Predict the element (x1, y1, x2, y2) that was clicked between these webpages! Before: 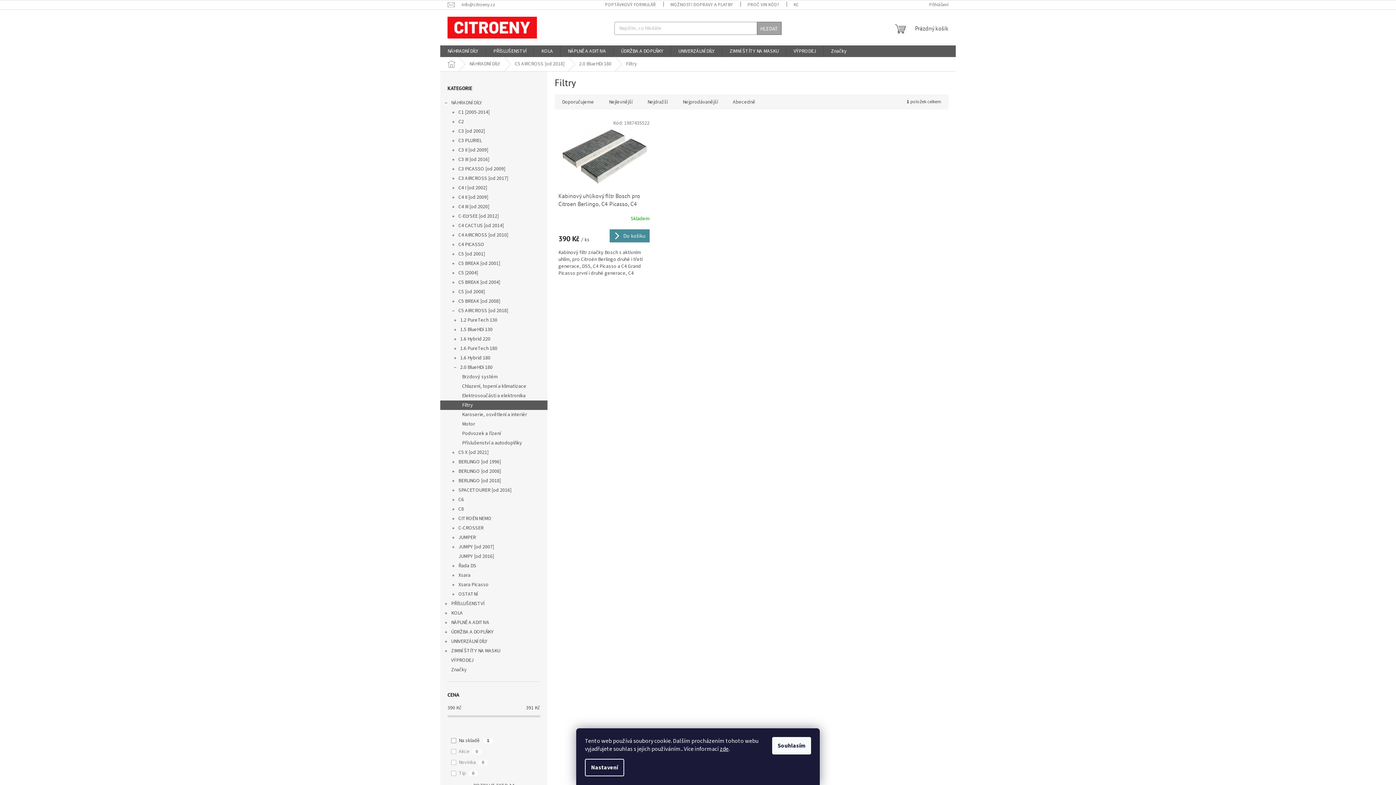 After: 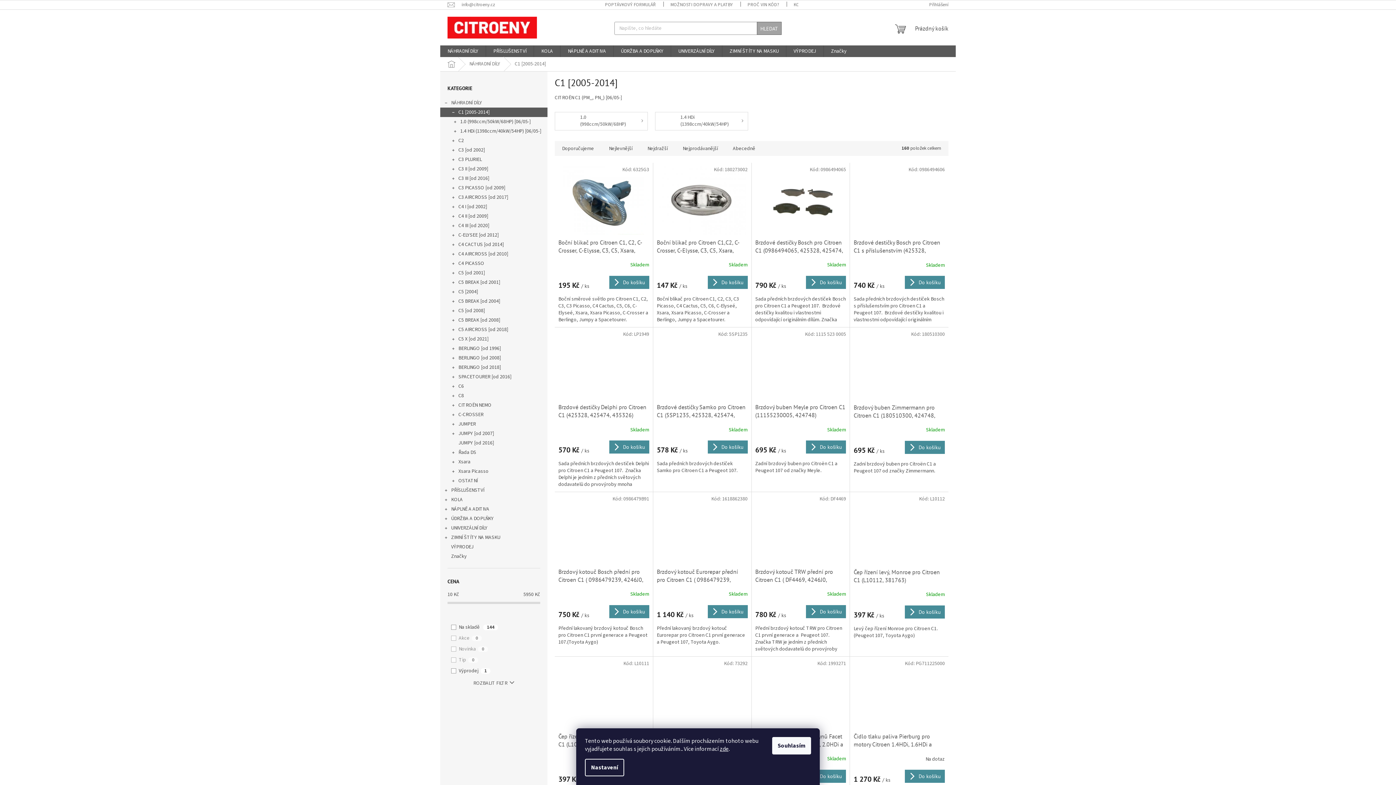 Action: bbox: (440, 107, 547, 117) label: C1 [2005-2014]
 